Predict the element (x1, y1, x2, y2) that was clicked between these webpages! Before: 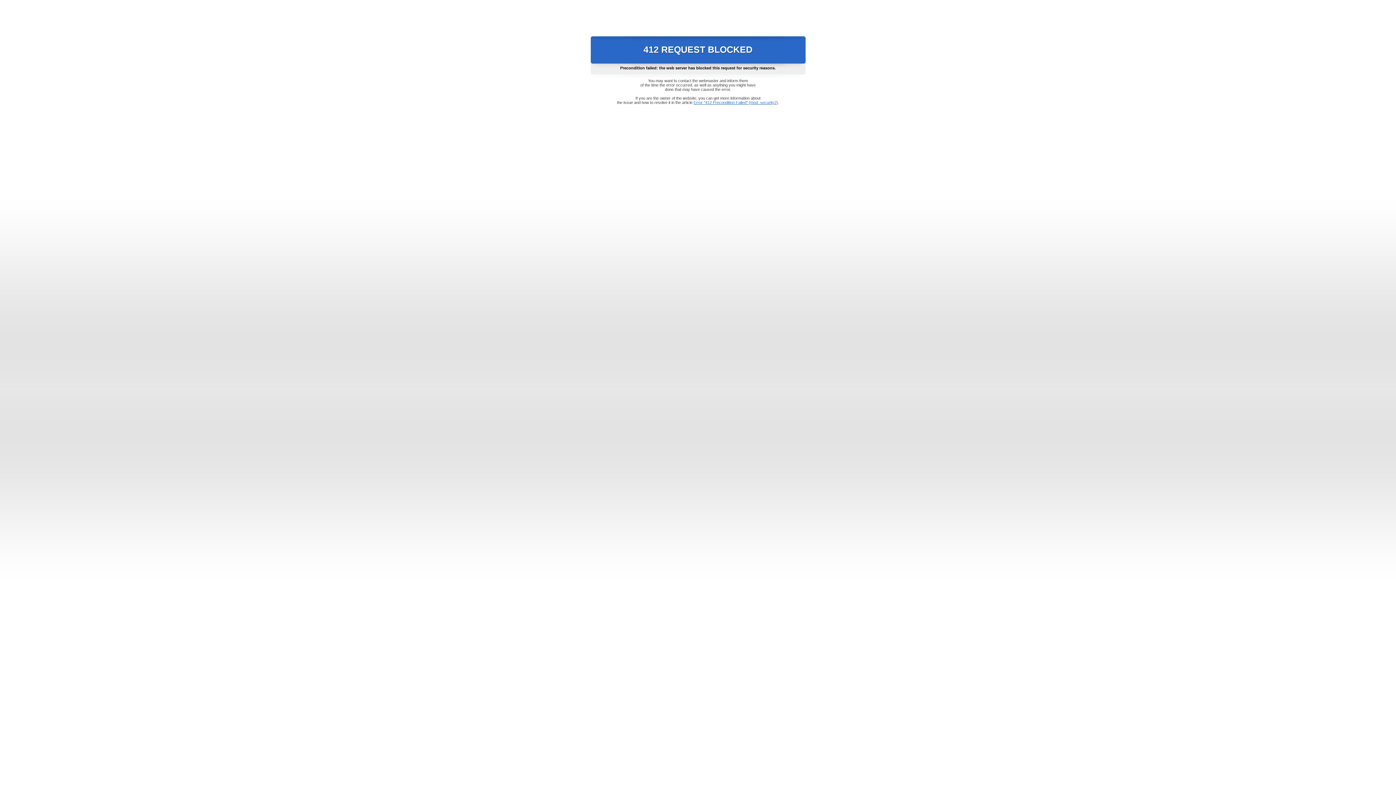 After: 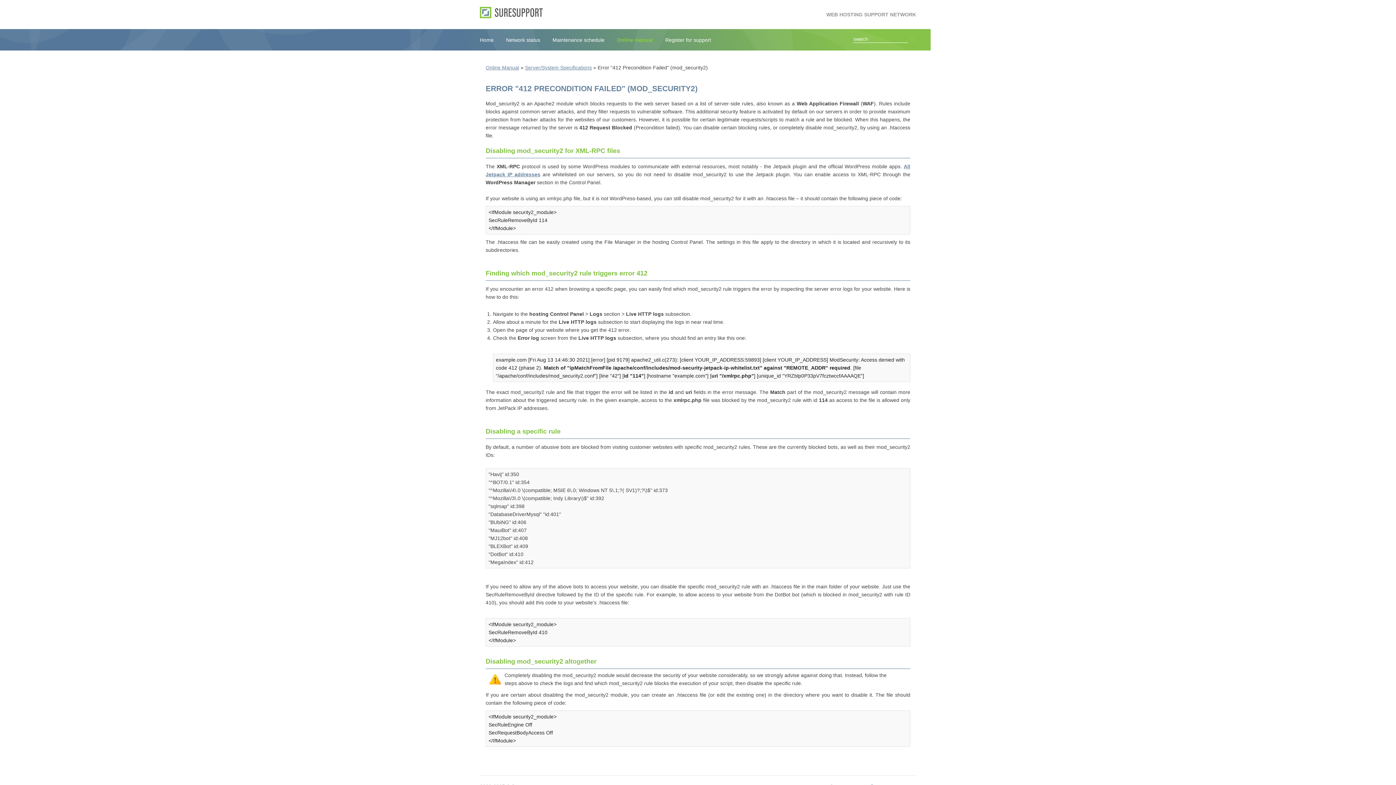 Action: bbox: (693, 100, 778, 104) label: Error "412 Precondition Failed" (mod_security2)